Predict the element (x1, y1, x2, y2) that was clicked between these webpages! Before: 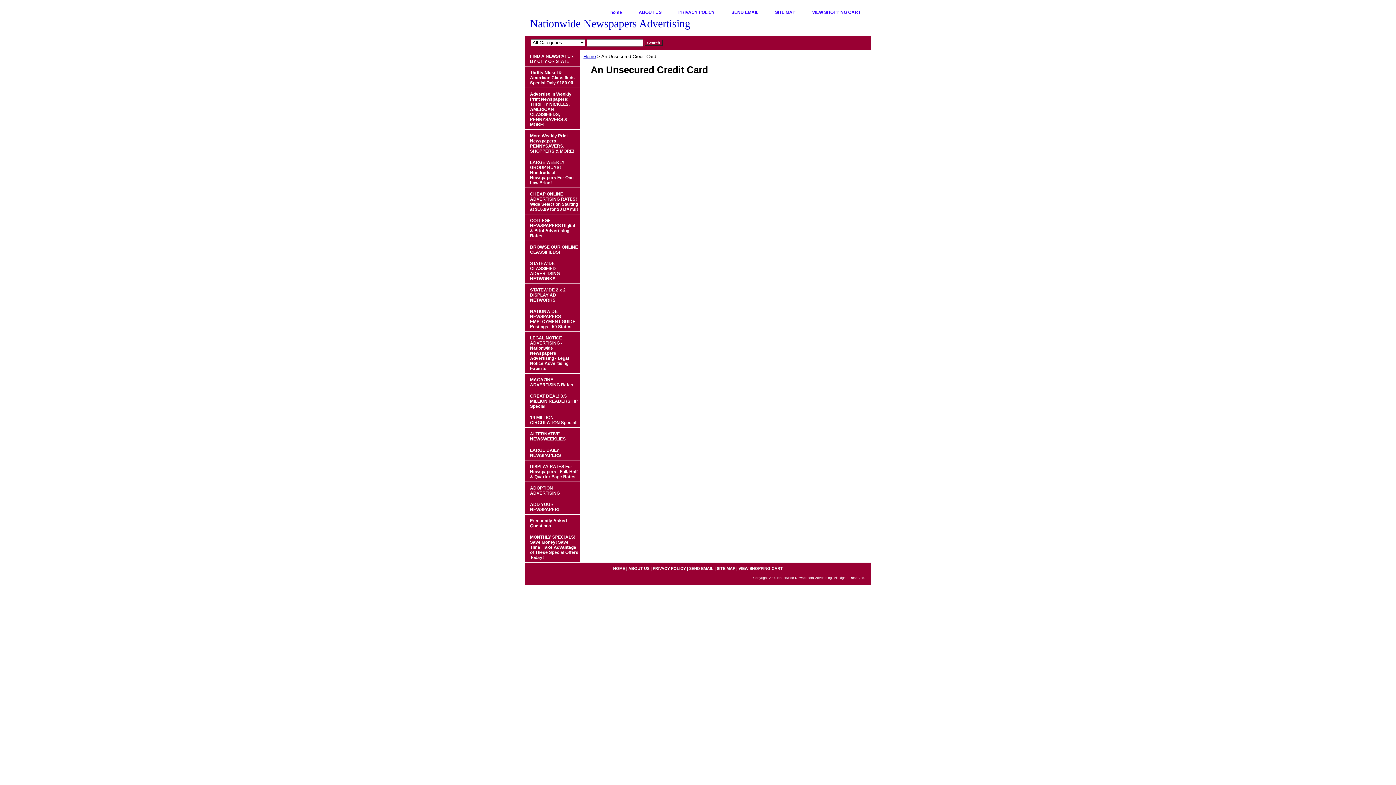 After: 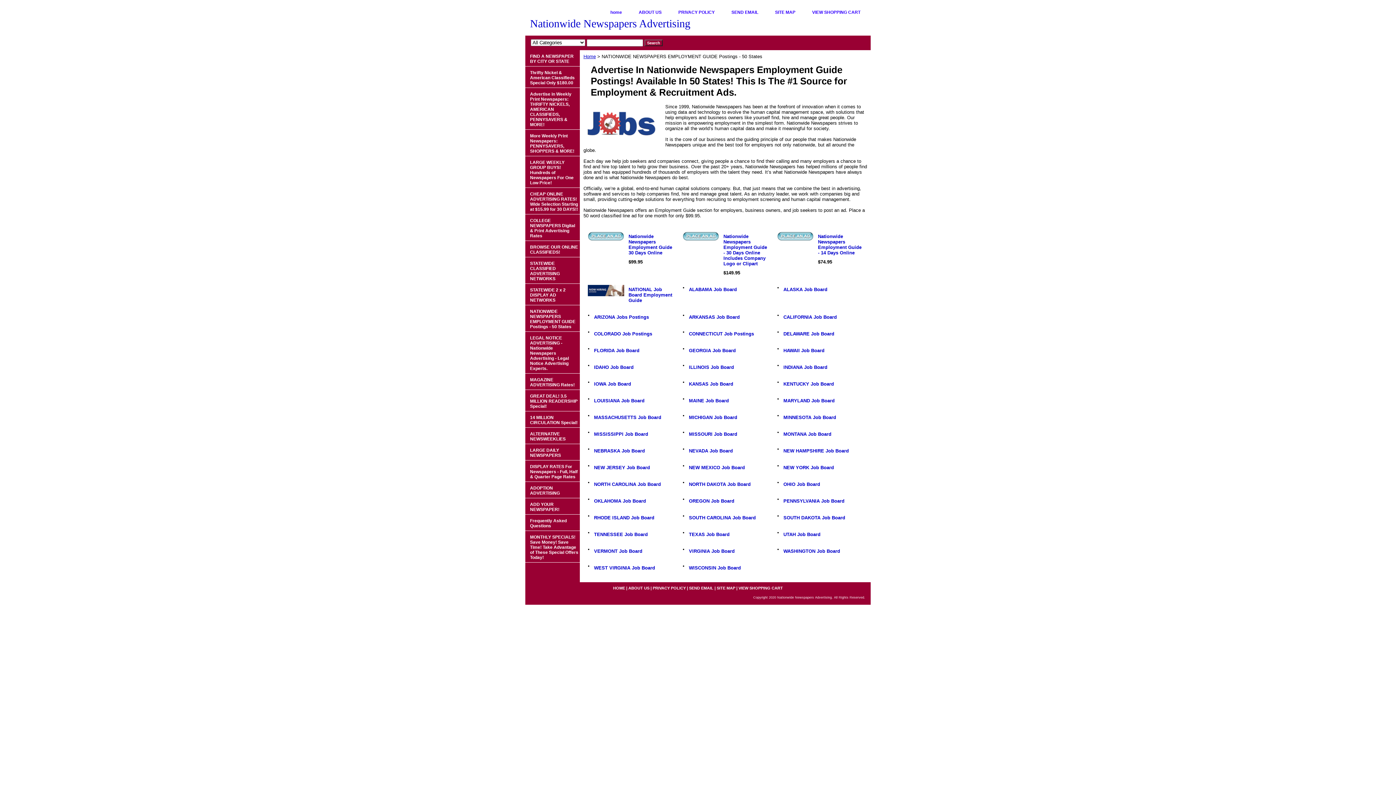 Action: label: NATIONWIDE NEWSPAPERS EMPLOYMENT GUIDE Postings - 50 States bbox: (525, 305, 580, 332)